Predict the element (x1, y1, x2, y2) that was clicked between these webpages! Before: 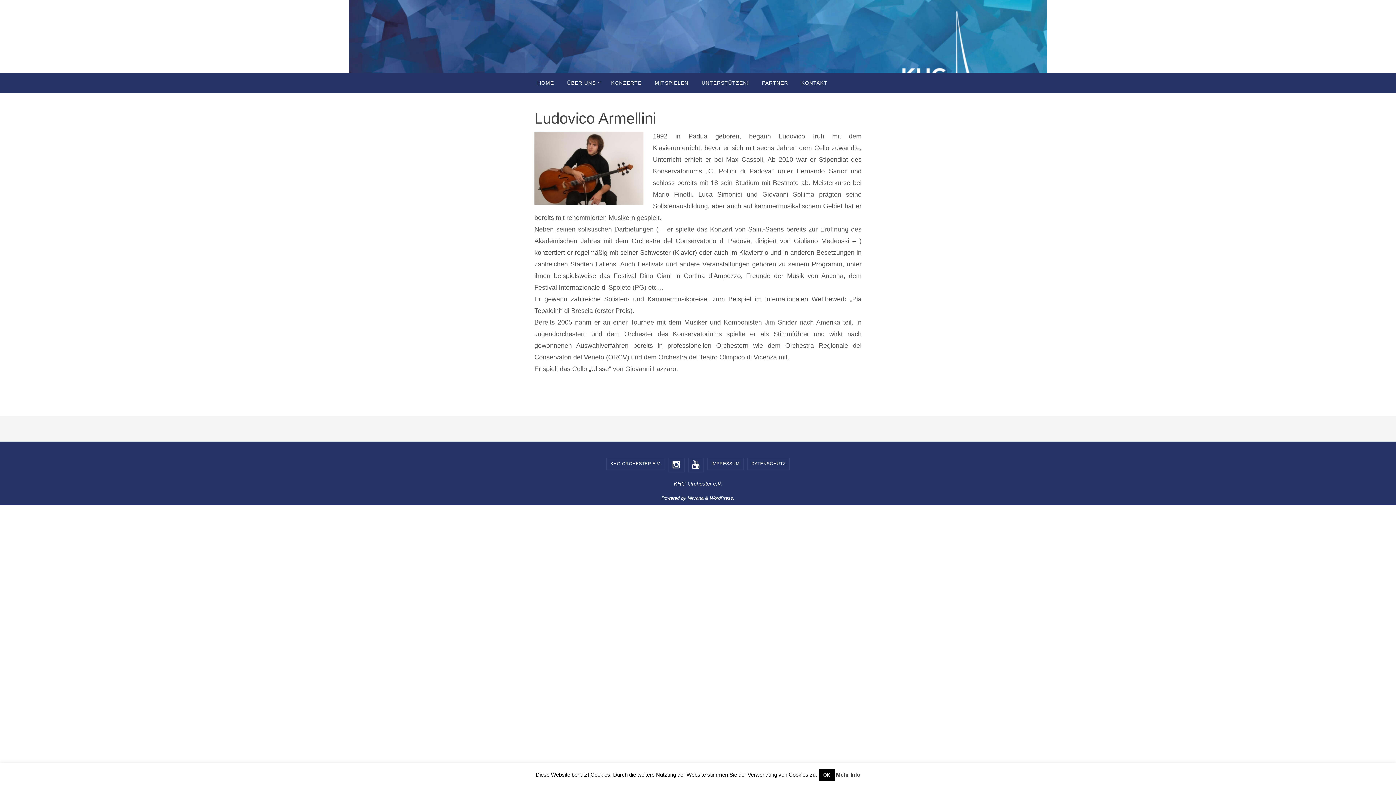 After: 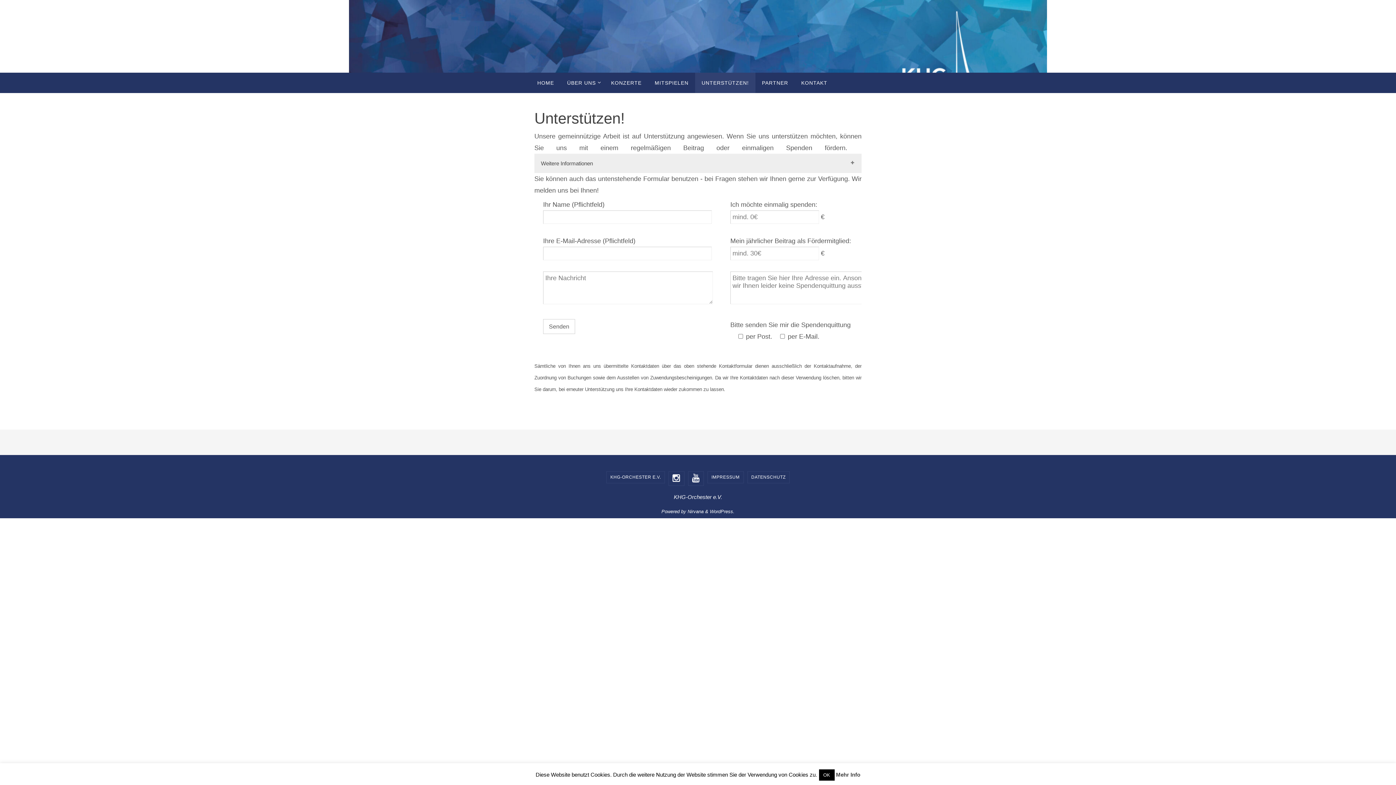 Action: bbox: (695, 72, 755, 93) label: UNTERSTÜTZEN!